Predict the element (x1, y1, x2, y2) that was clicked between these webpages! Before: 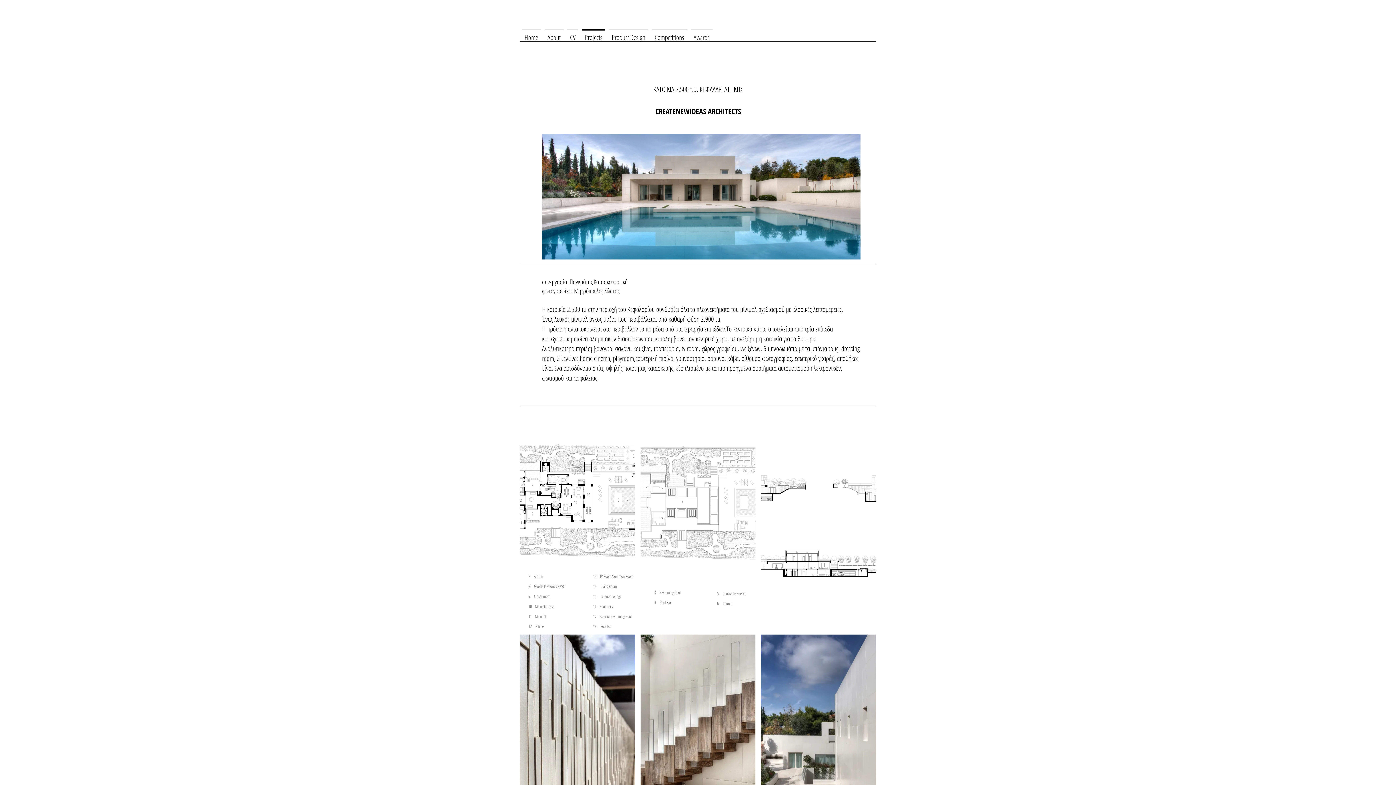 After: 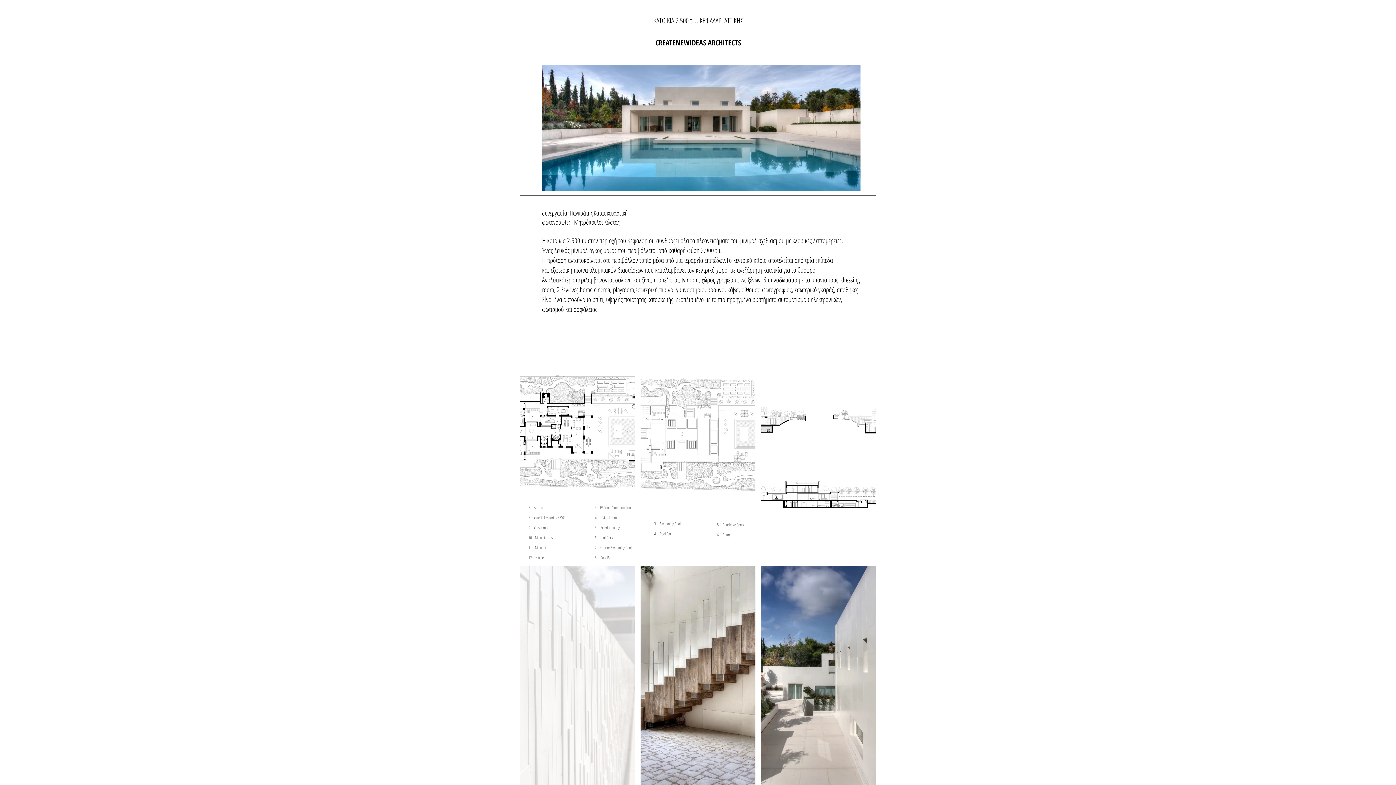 Action: bbox: (520, 634, 635, 854)